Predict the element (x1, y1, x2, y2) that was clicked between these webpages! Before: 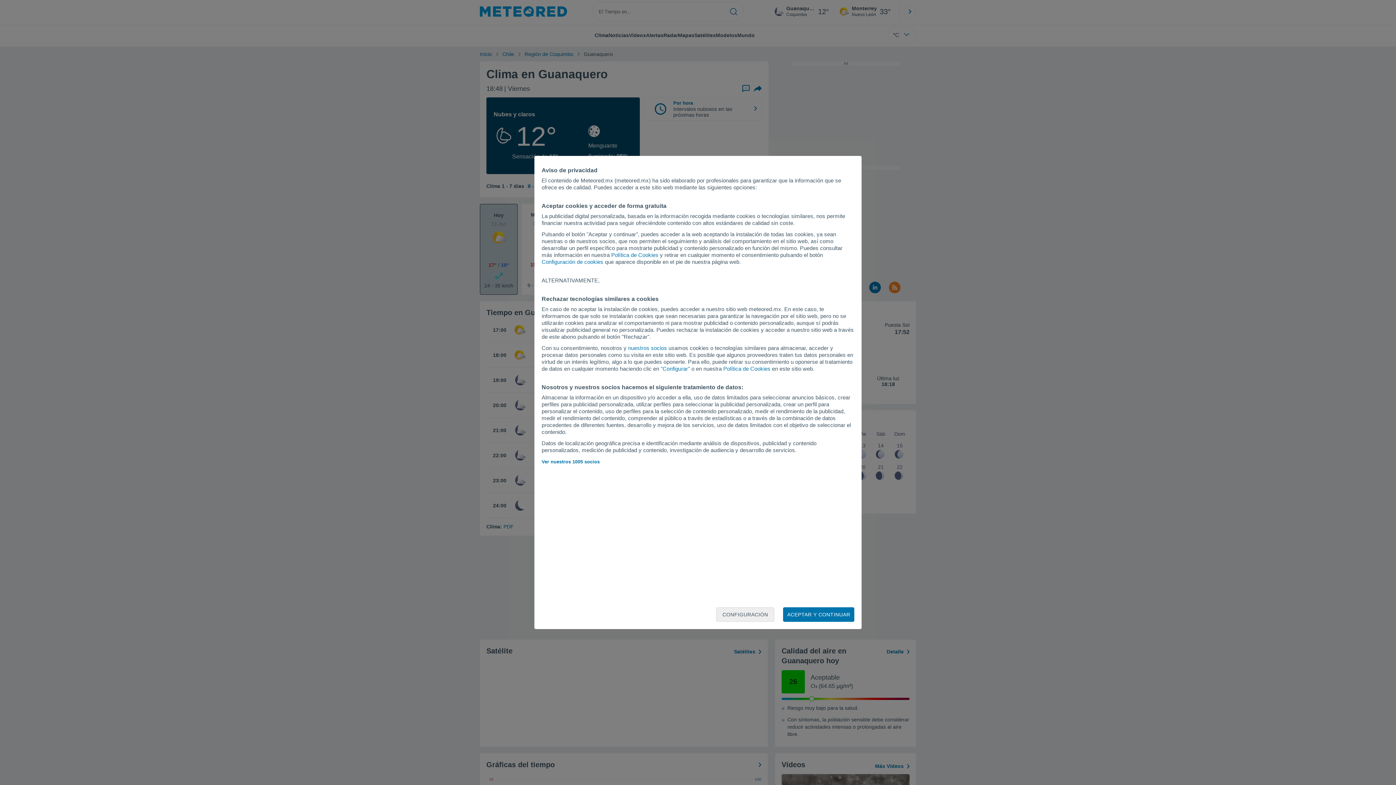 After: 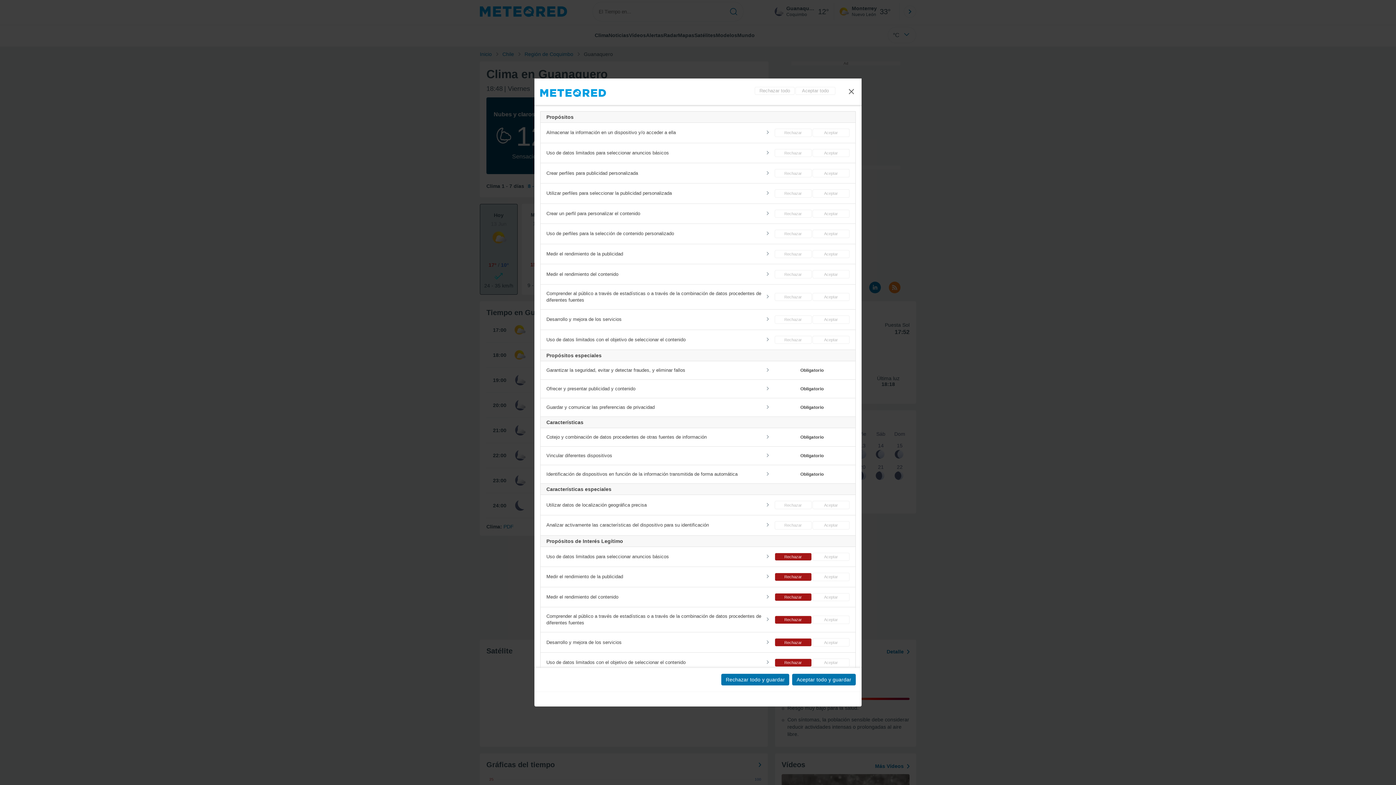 Action: label: "Configurar" bbox: (660, 365, 690, 372)